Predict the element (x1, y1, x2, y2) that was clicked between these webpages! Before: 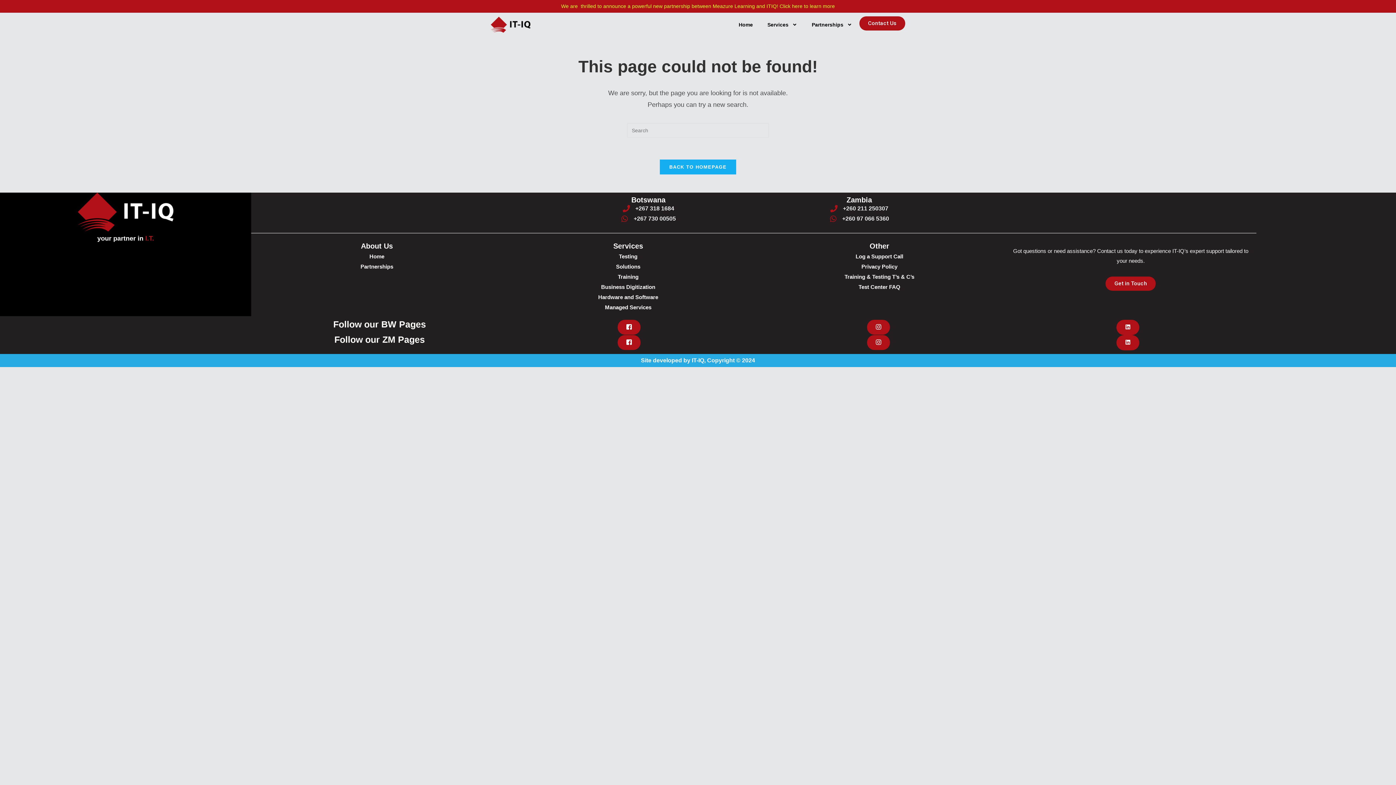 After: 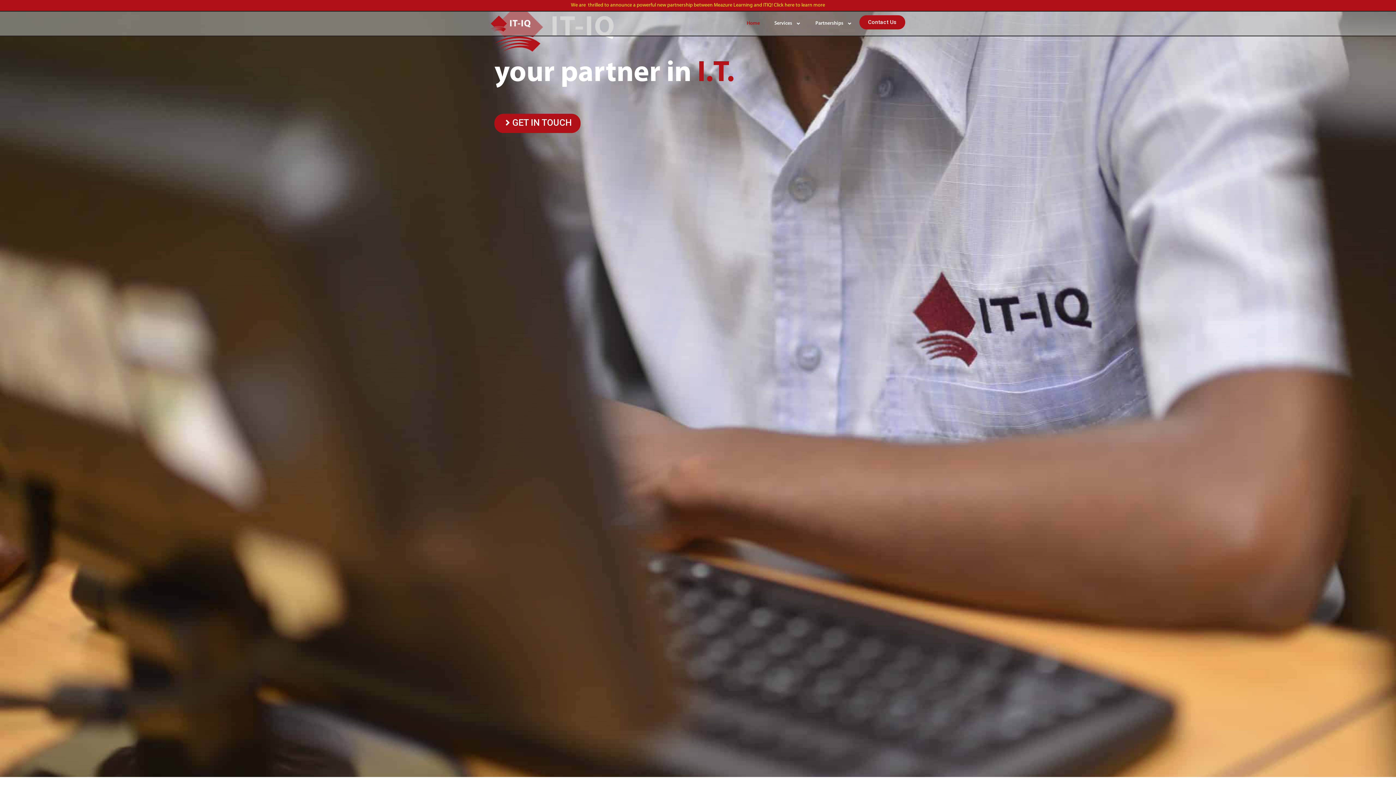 Action: label: Home bbox: (254, 251, 499, 261)